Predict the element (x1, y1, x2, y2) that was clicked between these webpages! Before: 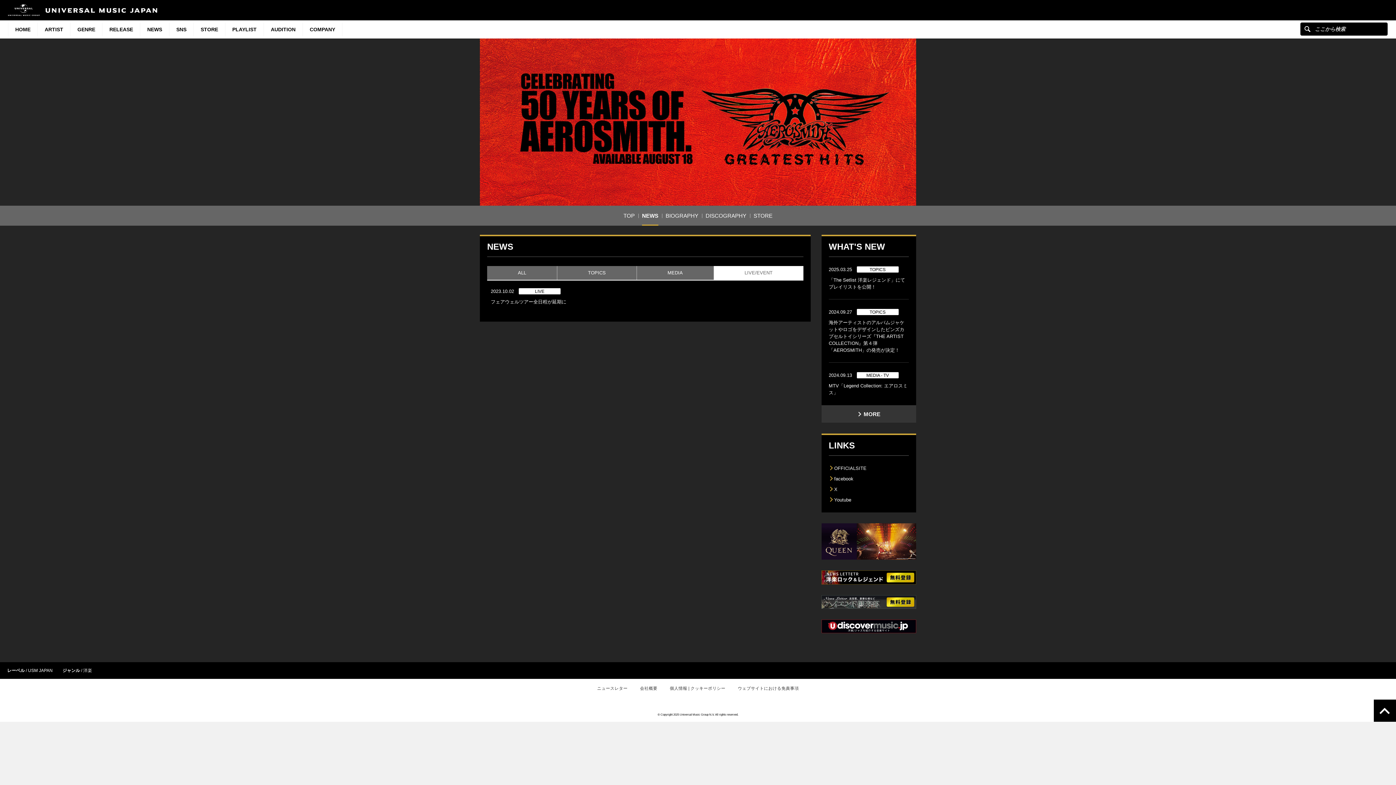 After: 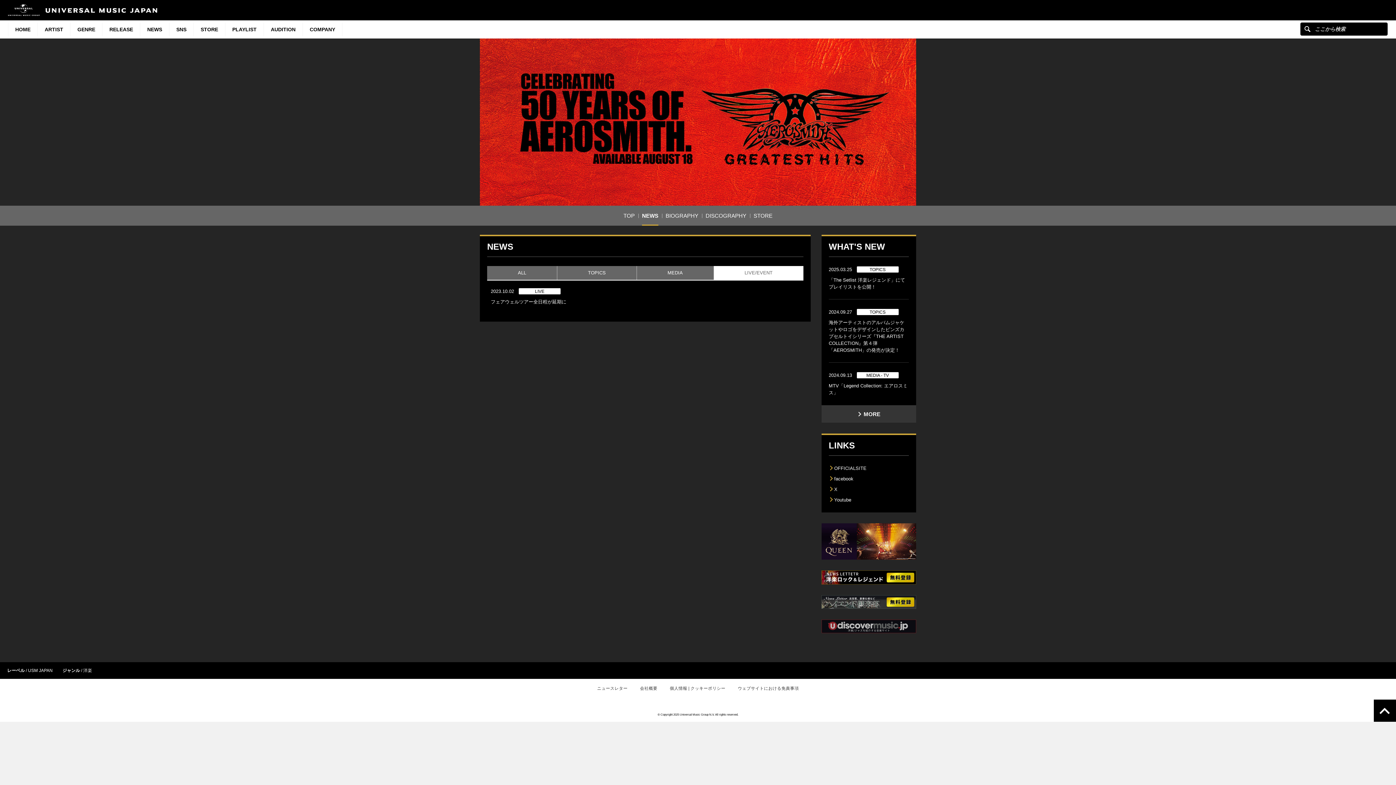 Action: bbox: (821, 620, 916, 633)